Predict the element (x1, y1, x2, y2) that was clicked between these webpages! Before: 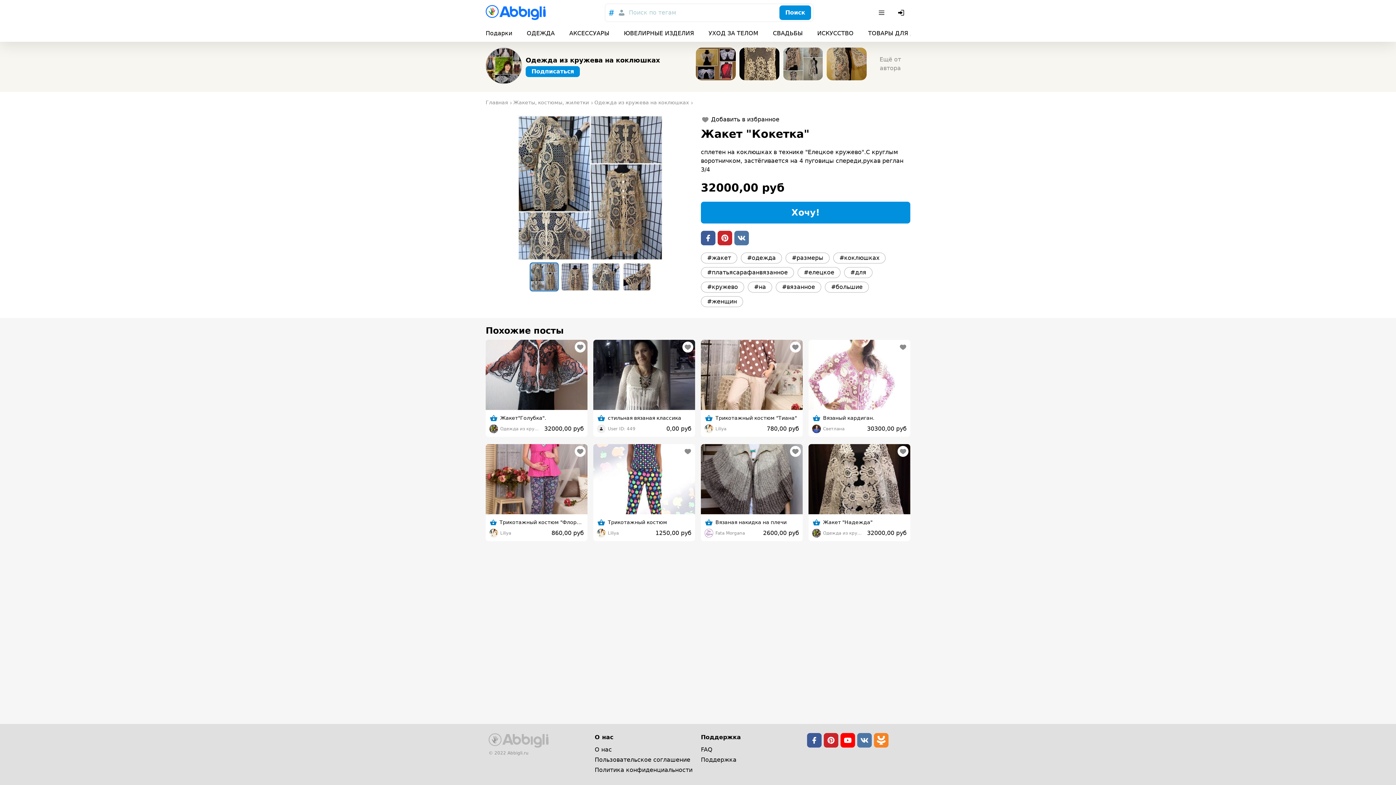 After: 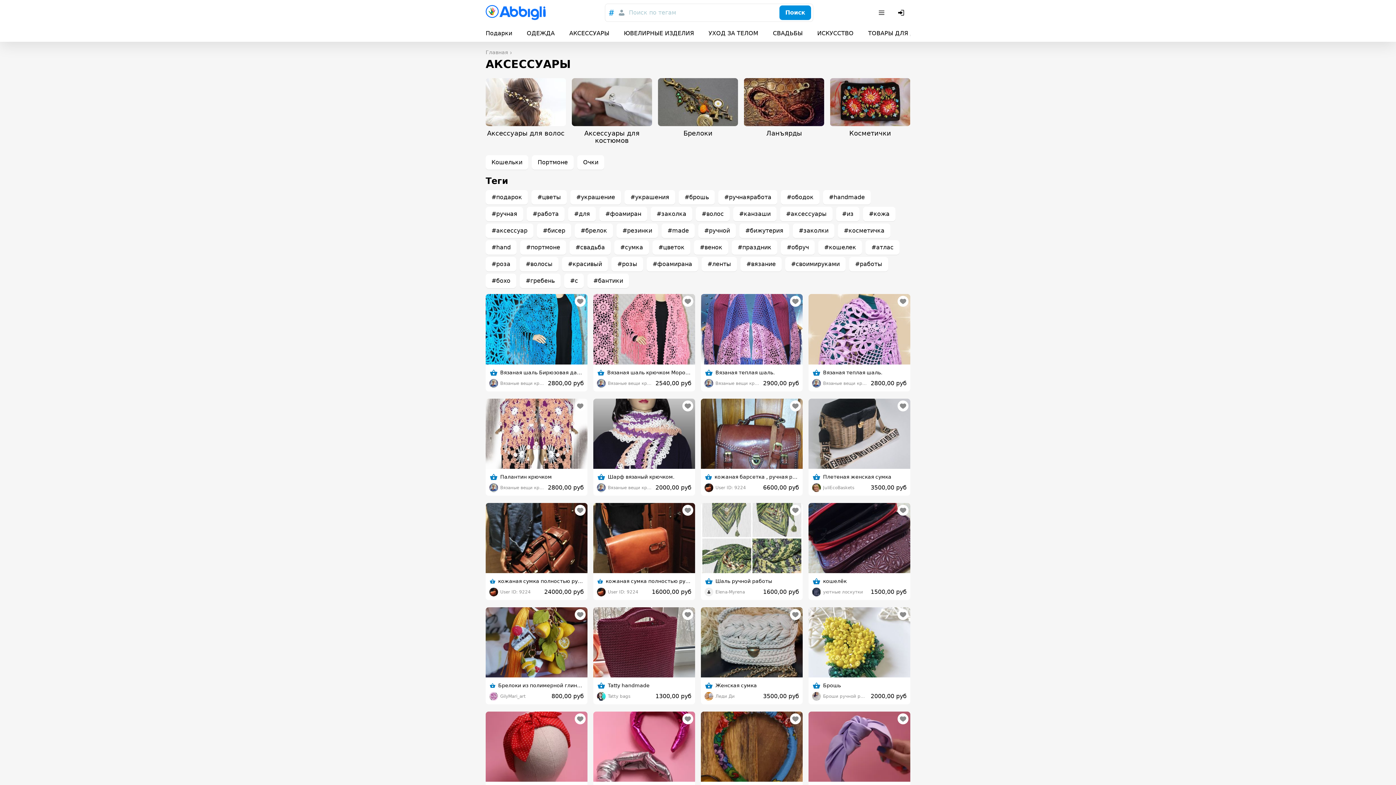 Action: bbox: (569, 29, 609, 37) label: АКСЕССУАРЫ